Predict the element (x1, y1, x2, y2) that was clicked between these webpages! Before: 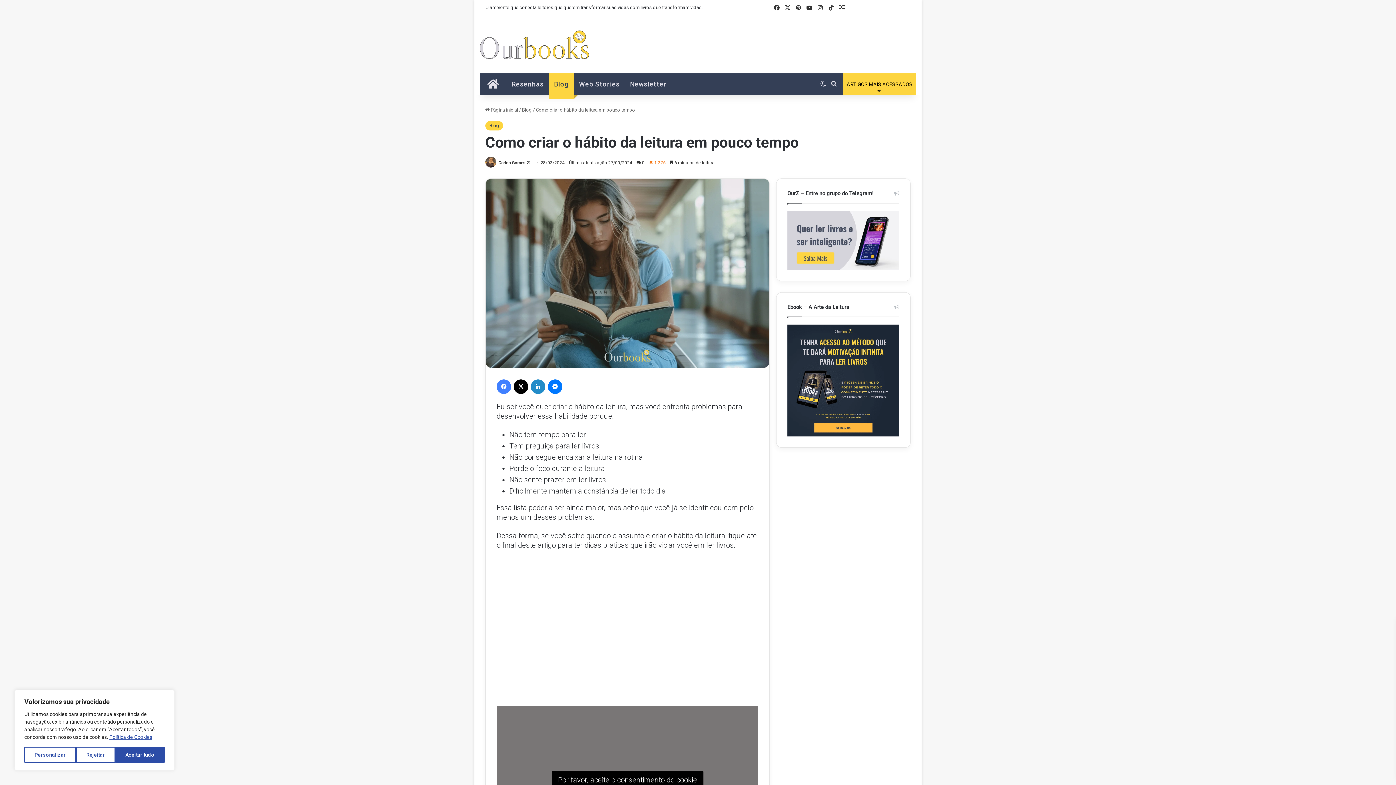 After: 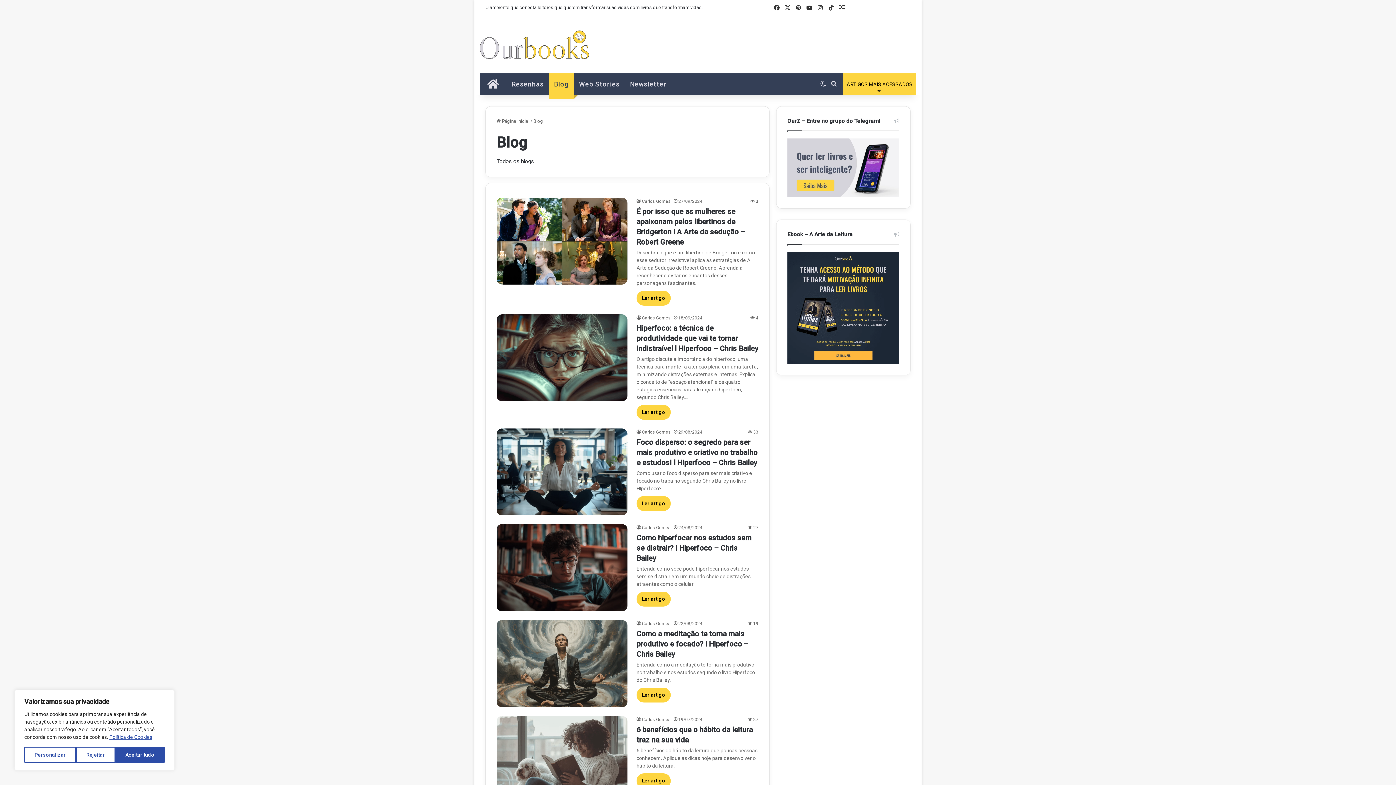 Action: bbox: (522, 107, 532, 112) label: Blog